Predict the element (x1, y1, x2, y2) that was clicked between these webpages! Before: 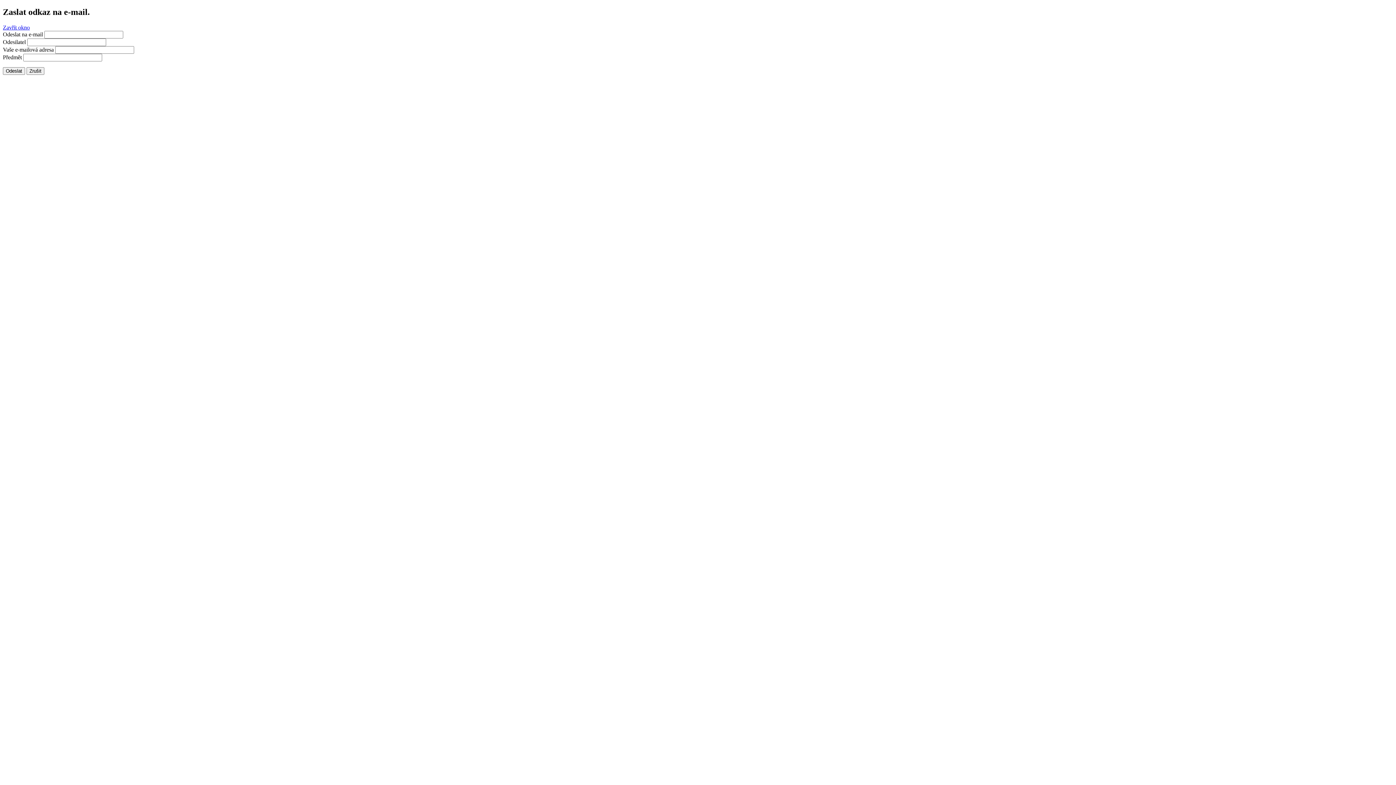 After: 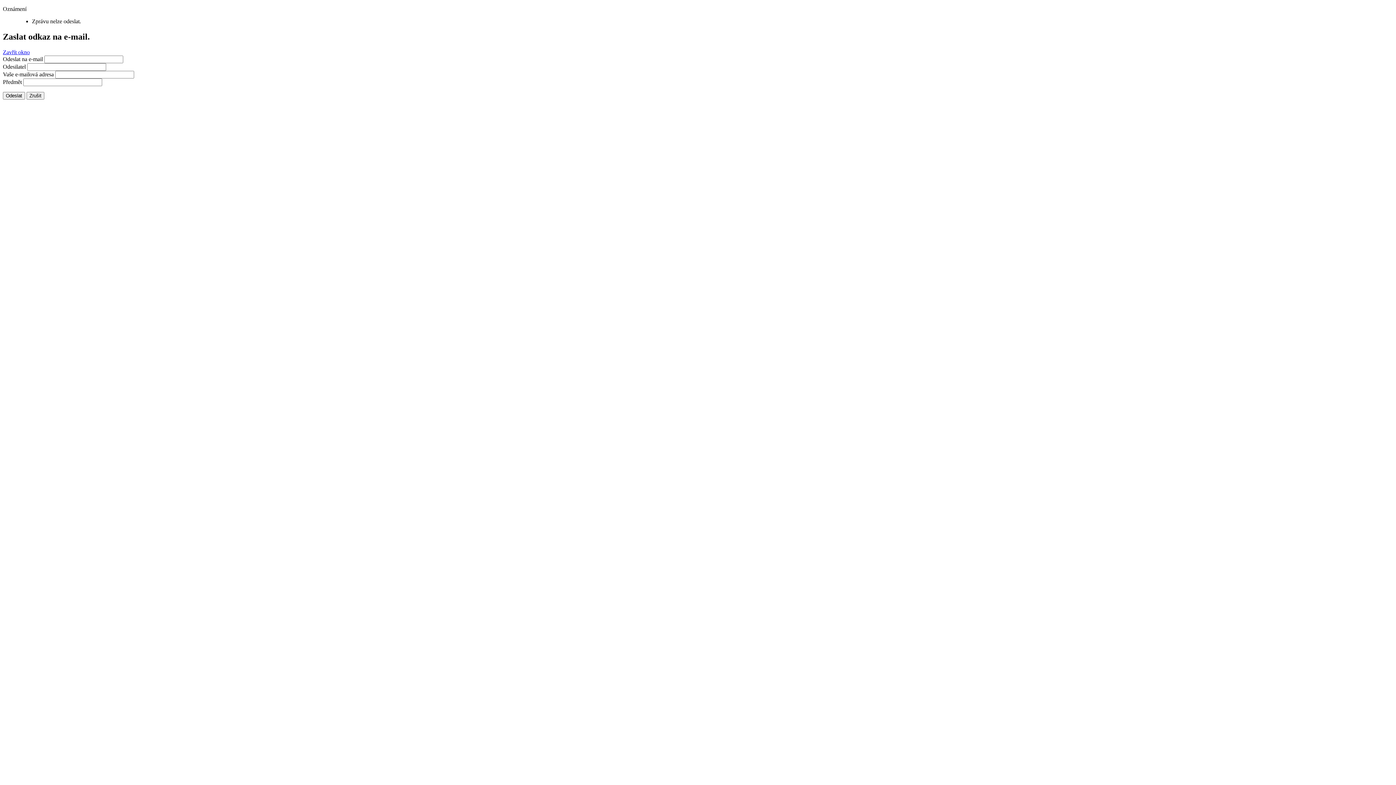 Action: bbox: (2, 67, 25, 74) label: Odeslat